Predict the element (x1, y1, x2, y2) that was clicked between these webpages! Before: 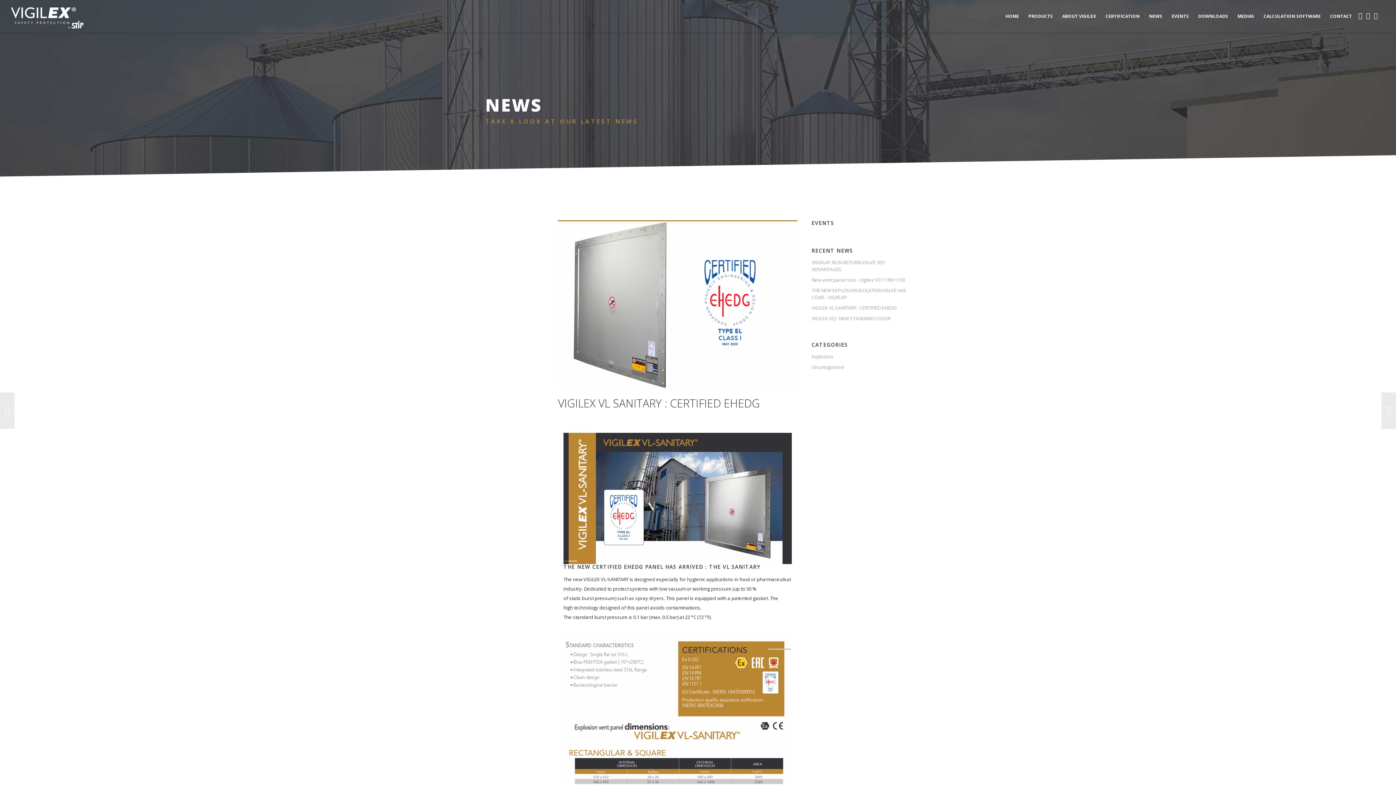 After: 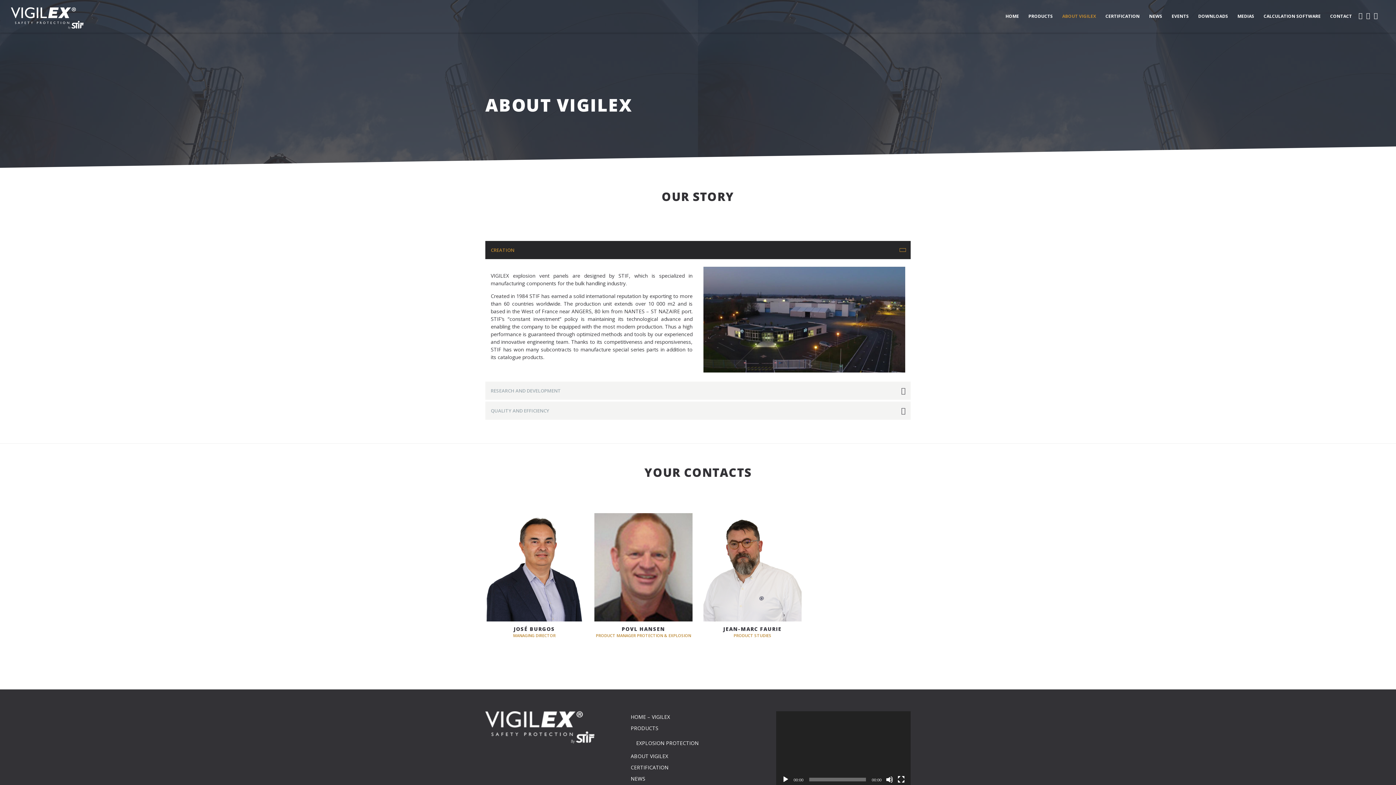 Action: bbox: (1057, 0, 1101, 32) label: ABOUT VIGILEX